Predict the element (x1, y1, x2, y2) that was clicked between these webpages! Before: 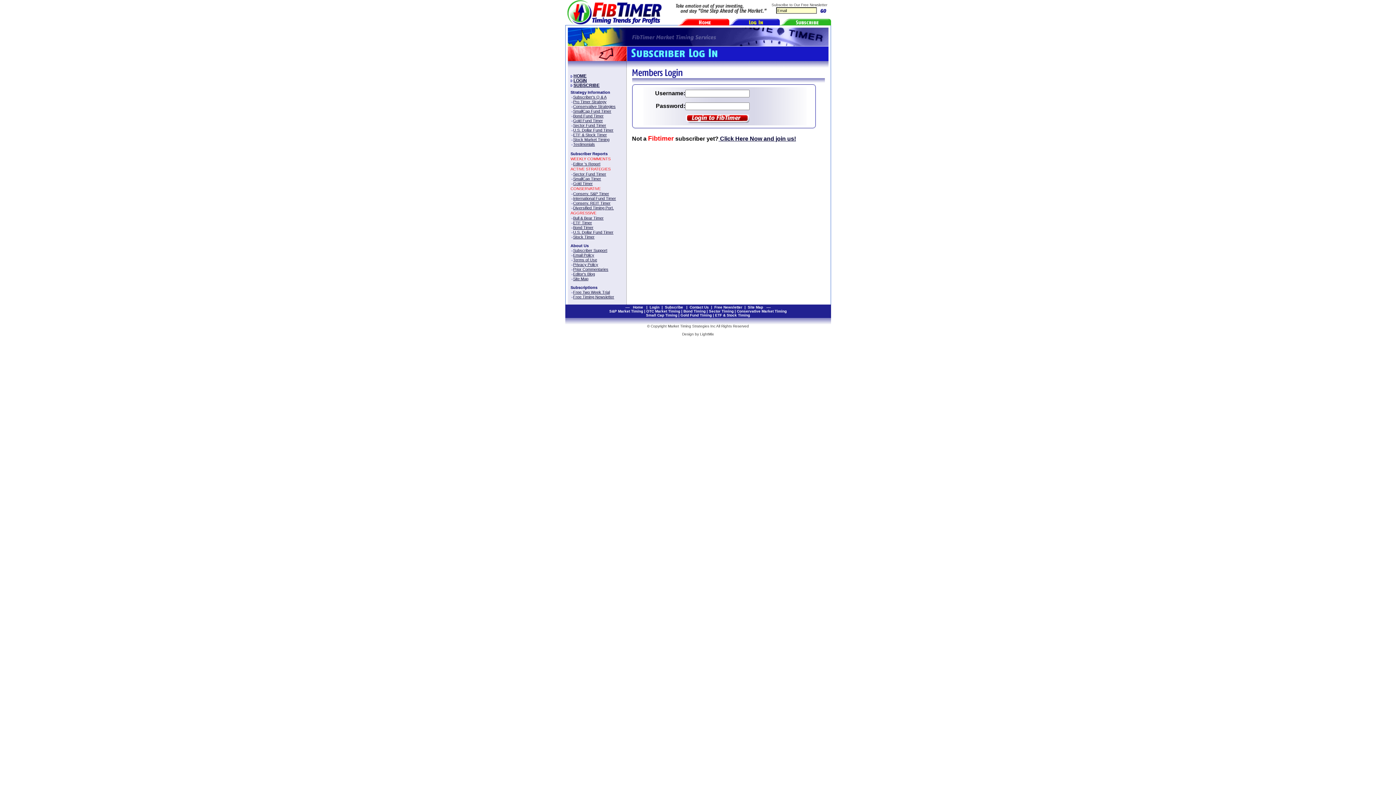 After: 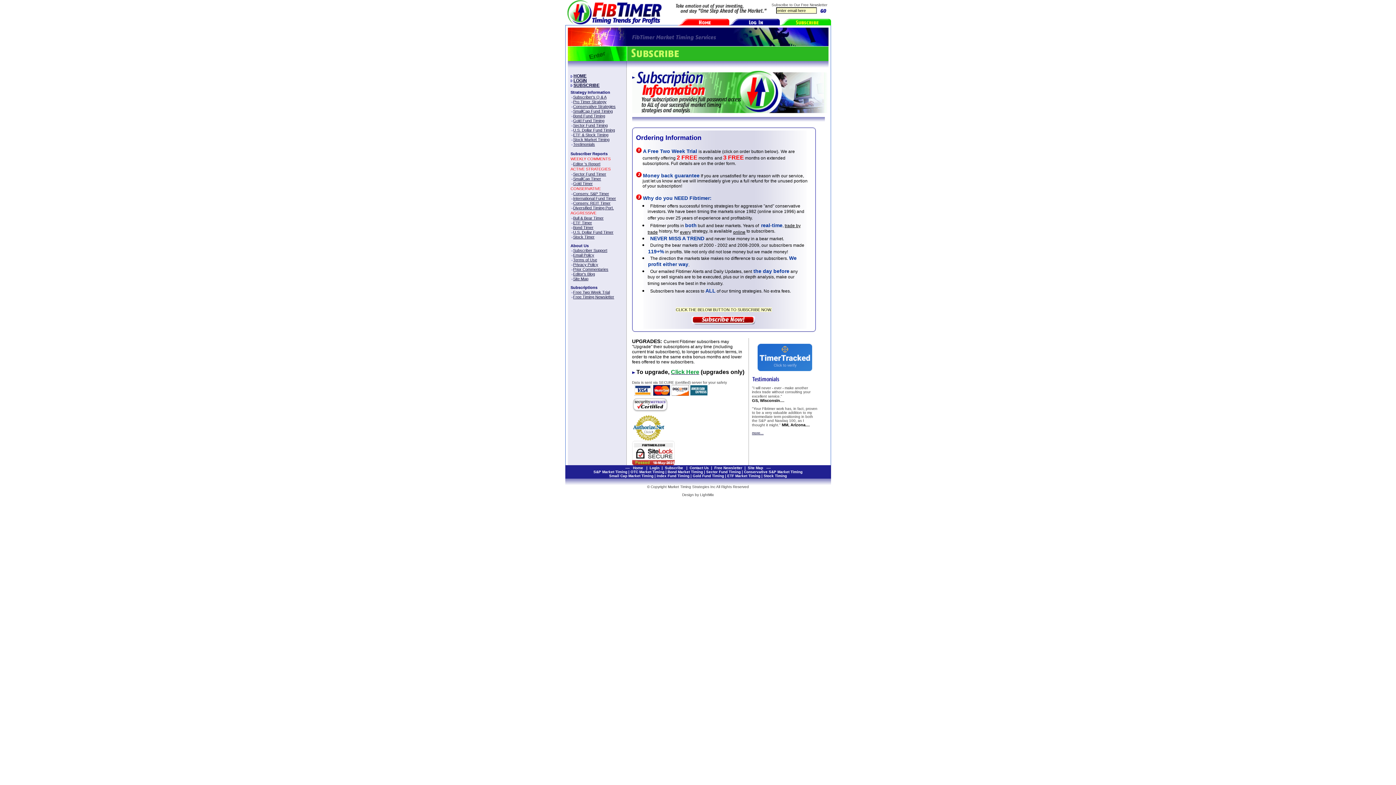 Action: label: SUBSCRIBE bbox: (573, 82, 599, 88)